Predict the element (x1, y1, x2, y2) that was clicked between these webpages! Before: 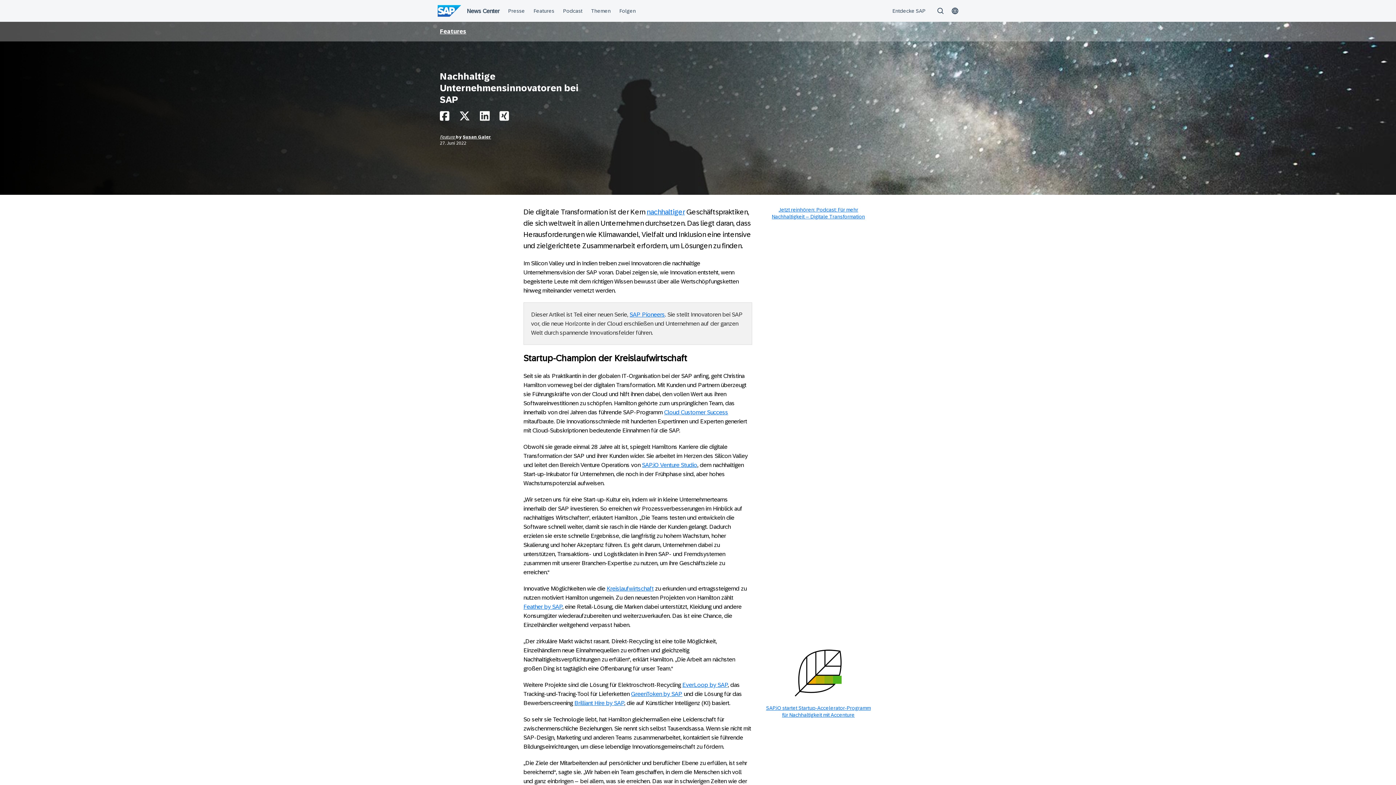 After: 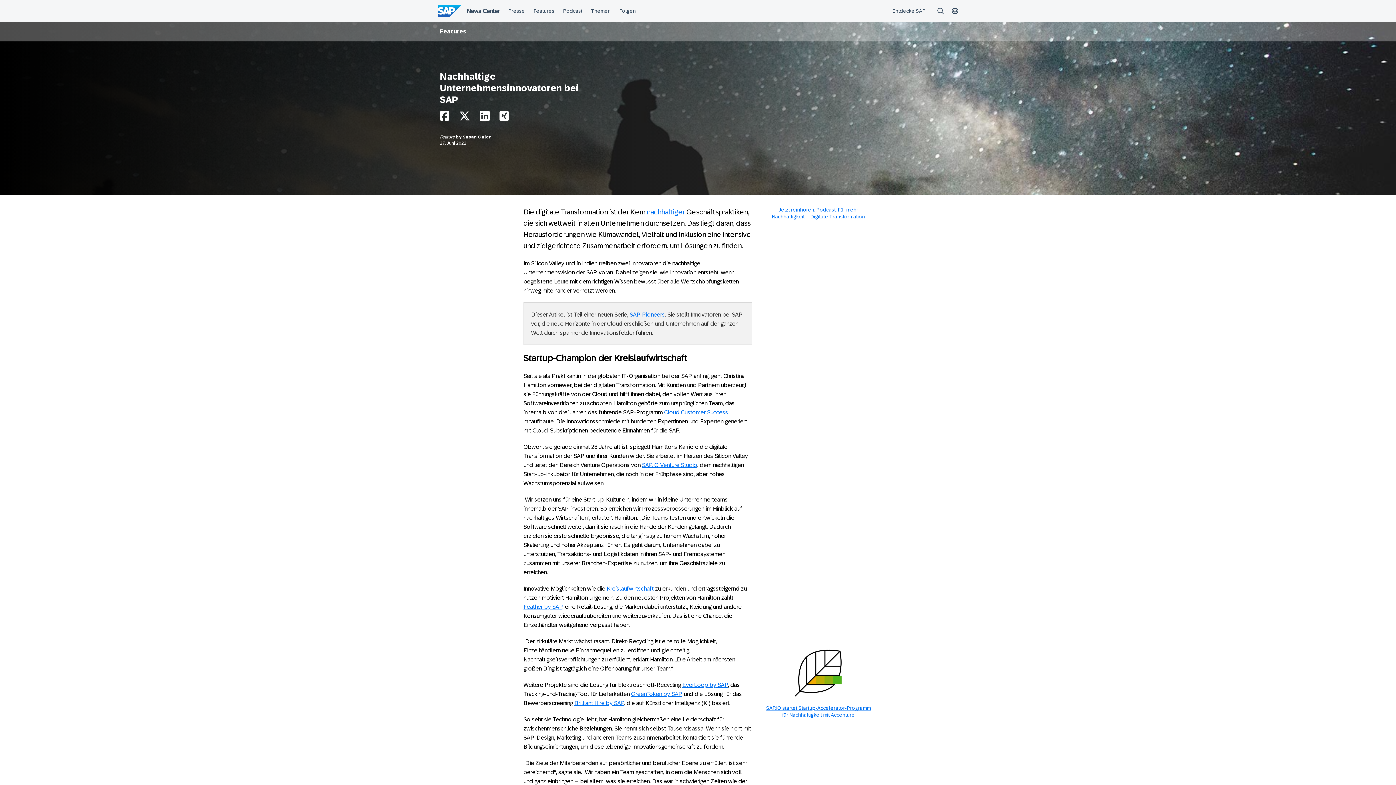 Action: bbox: (480, 114, 489, 121)